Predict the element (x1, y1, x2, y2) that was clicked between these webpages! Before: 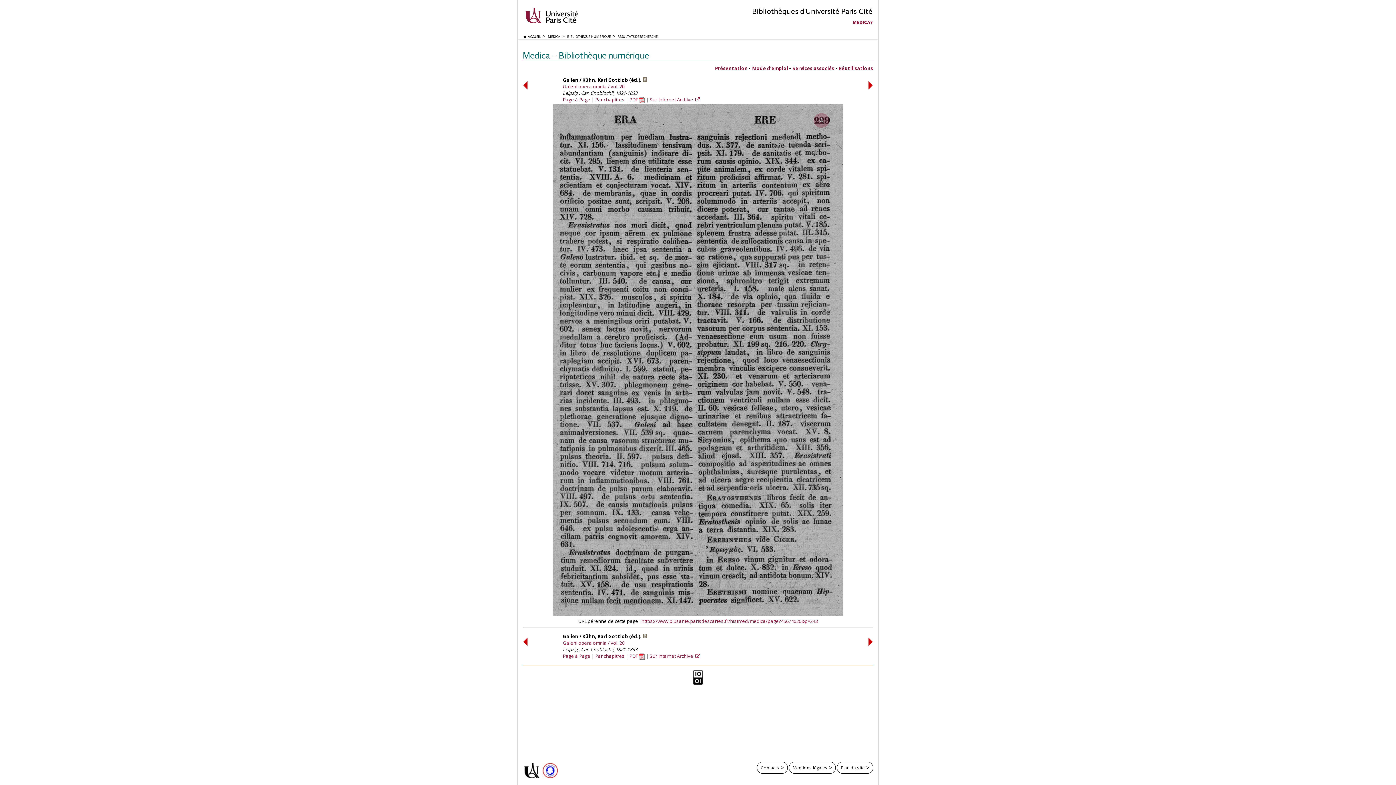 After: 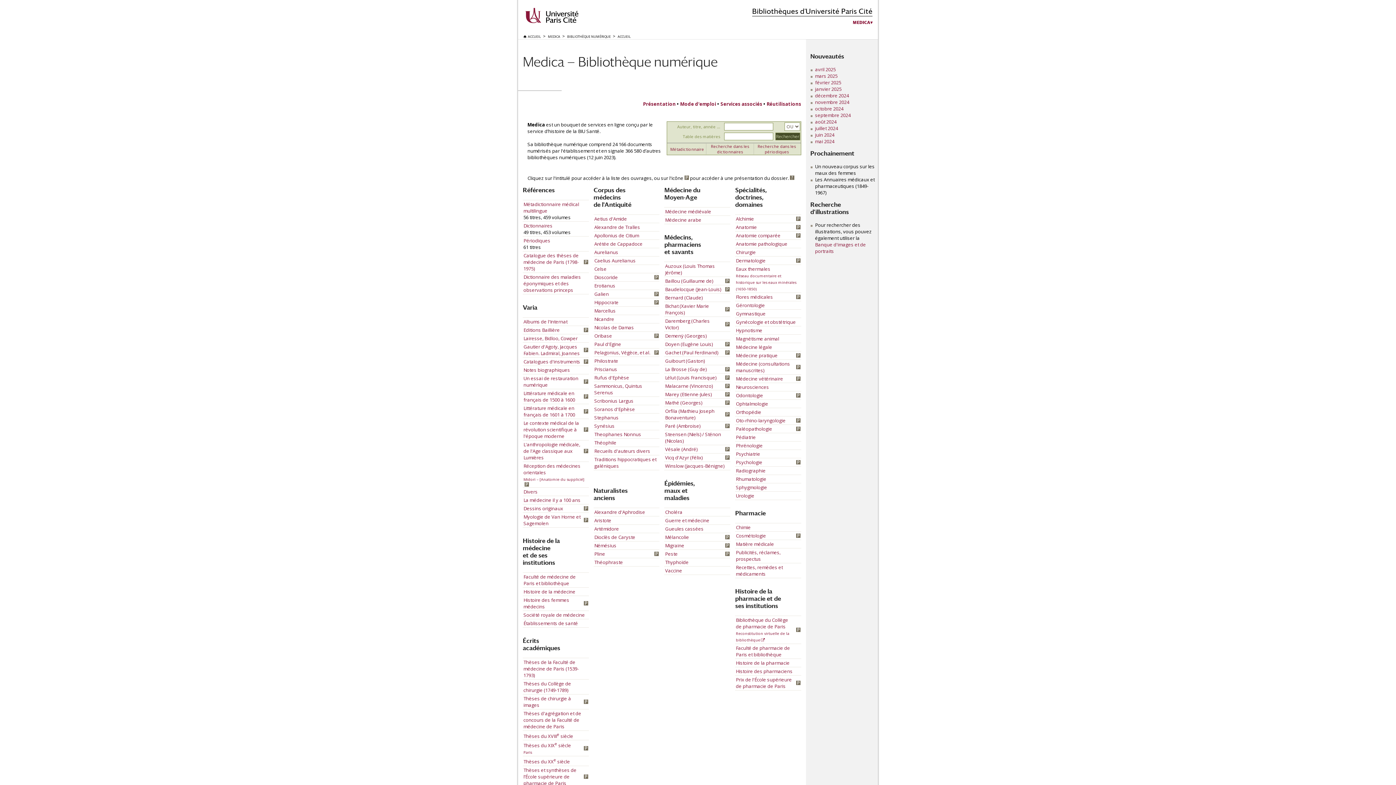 Action: label: Medica — Bibliothèque numérique bbox: (522, 50, 649, 60)